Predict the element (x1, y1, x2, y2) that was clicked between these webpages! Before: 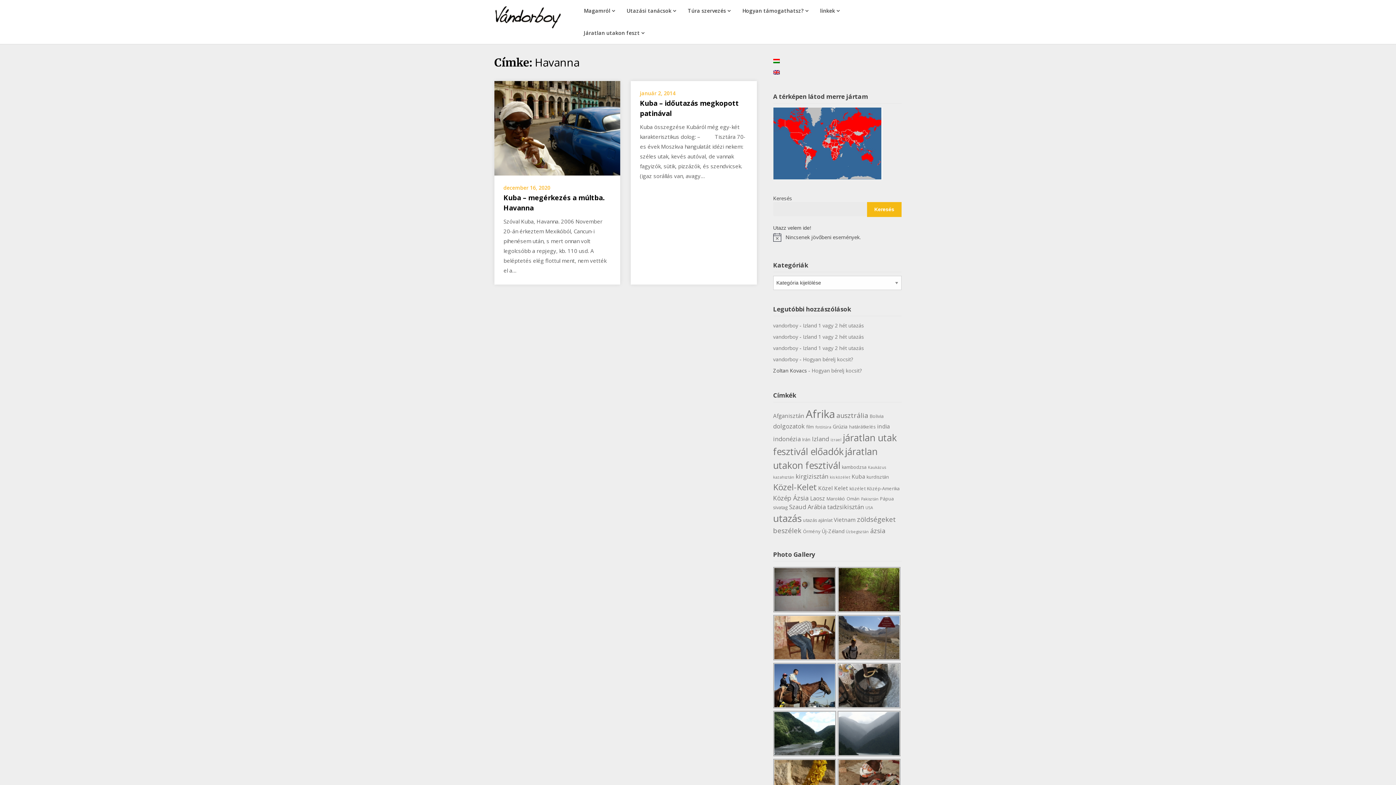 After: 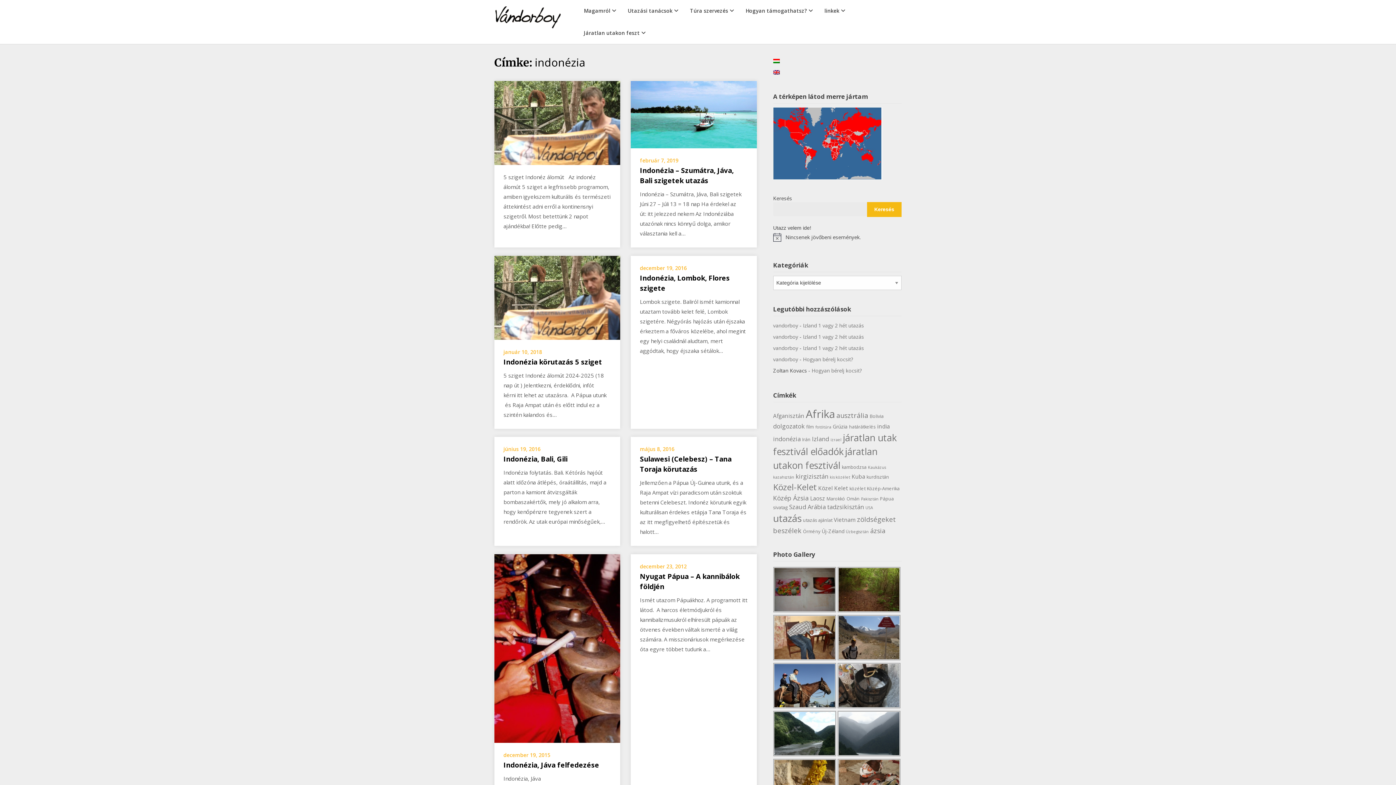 Action: bbox: (773, 434, 800, 443) label: indonézia (9 elem)